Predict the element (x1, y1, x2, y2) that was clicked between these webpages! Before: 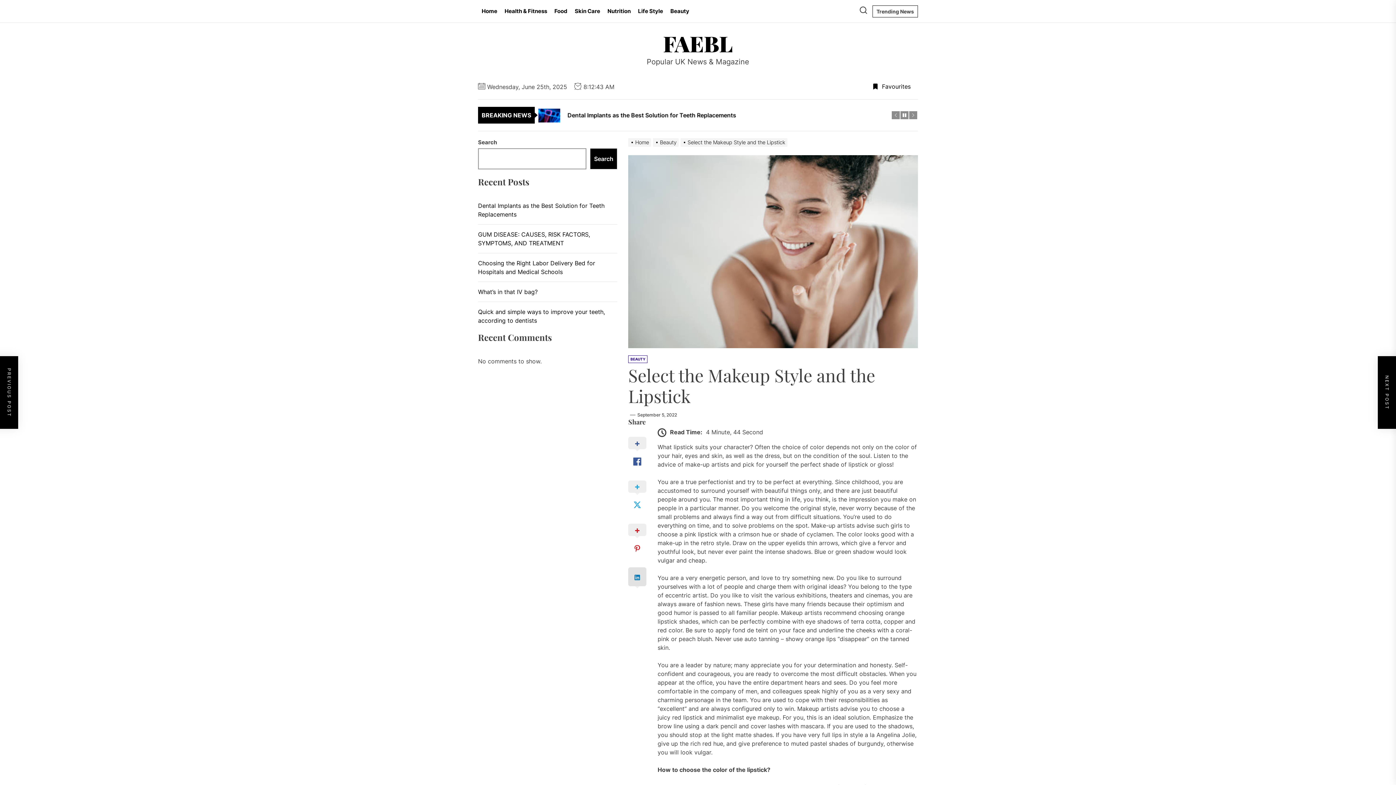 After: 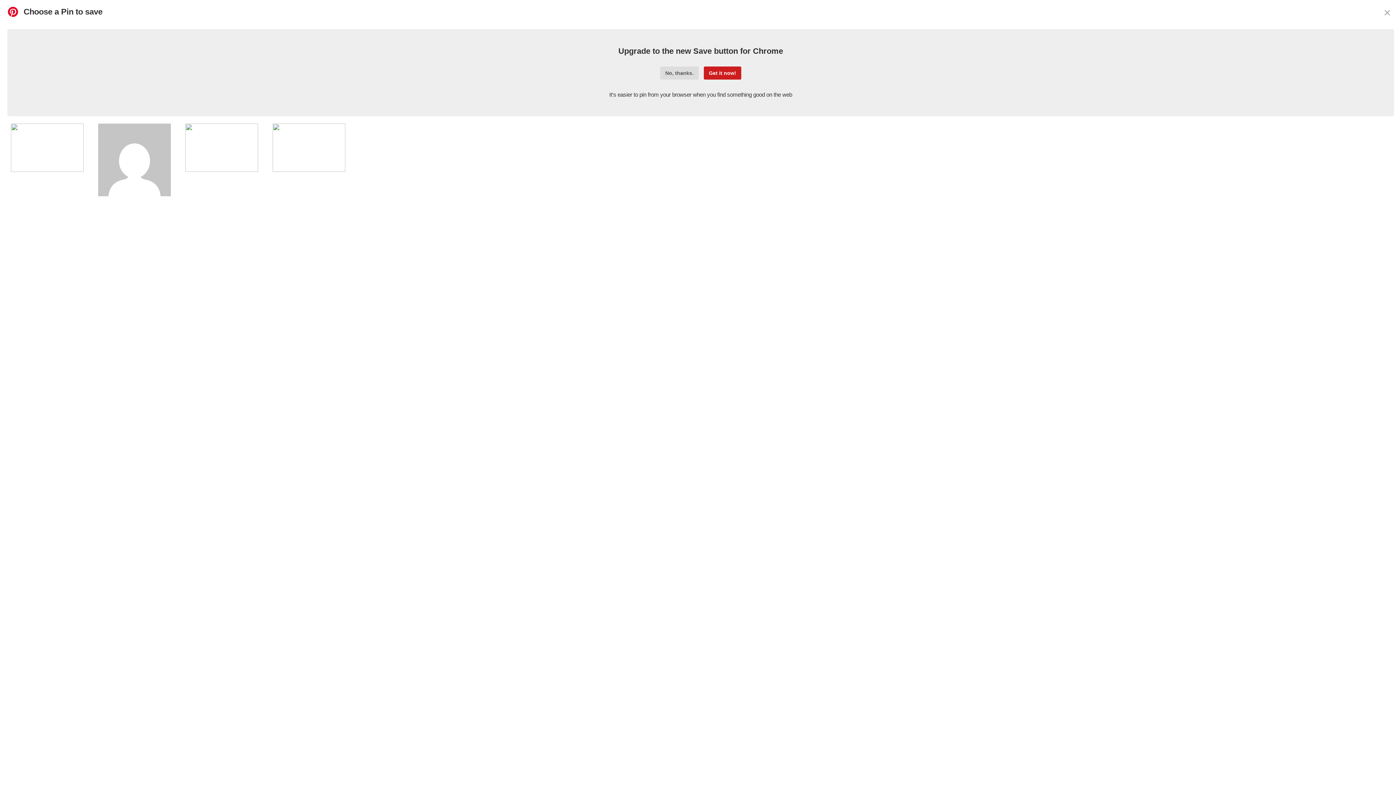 Action: bbox: (628, 518, 654, 562)